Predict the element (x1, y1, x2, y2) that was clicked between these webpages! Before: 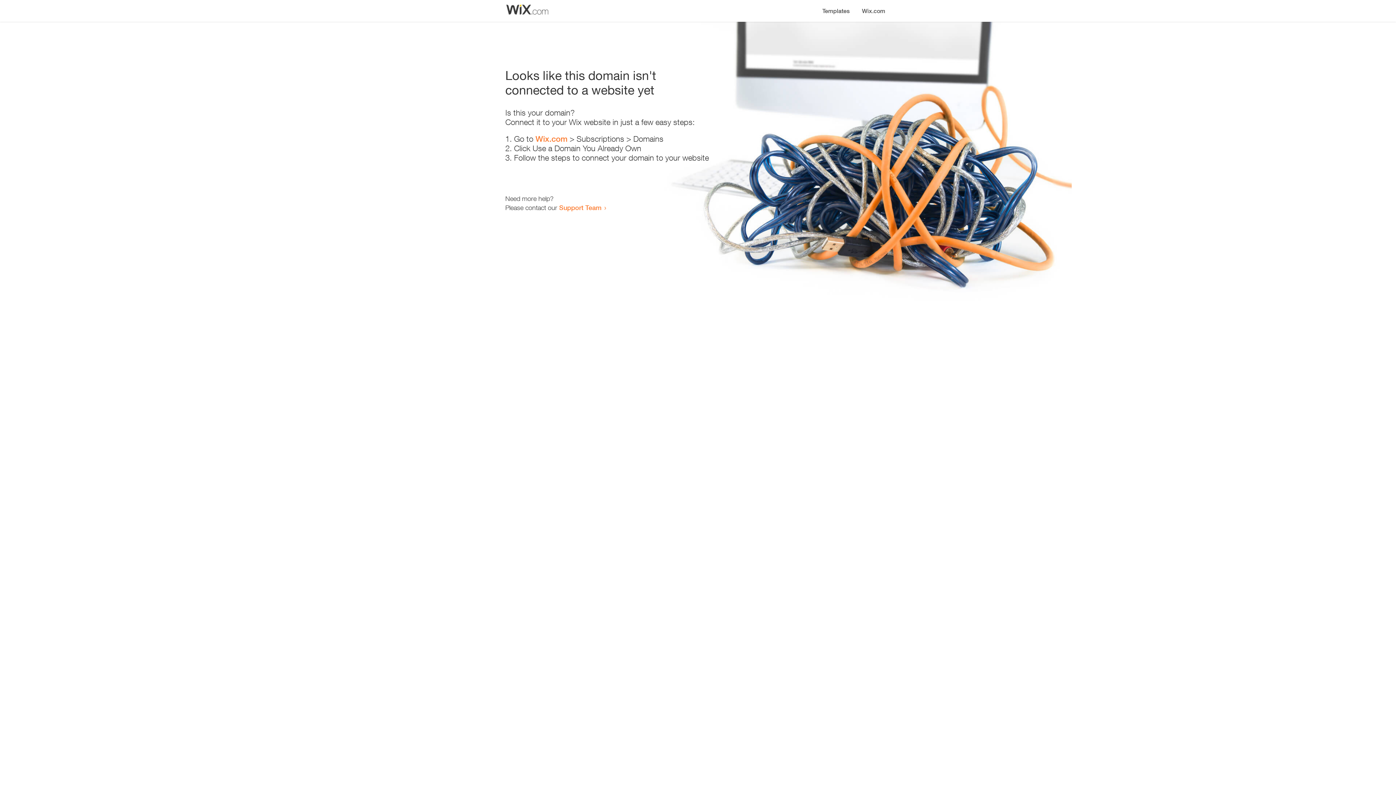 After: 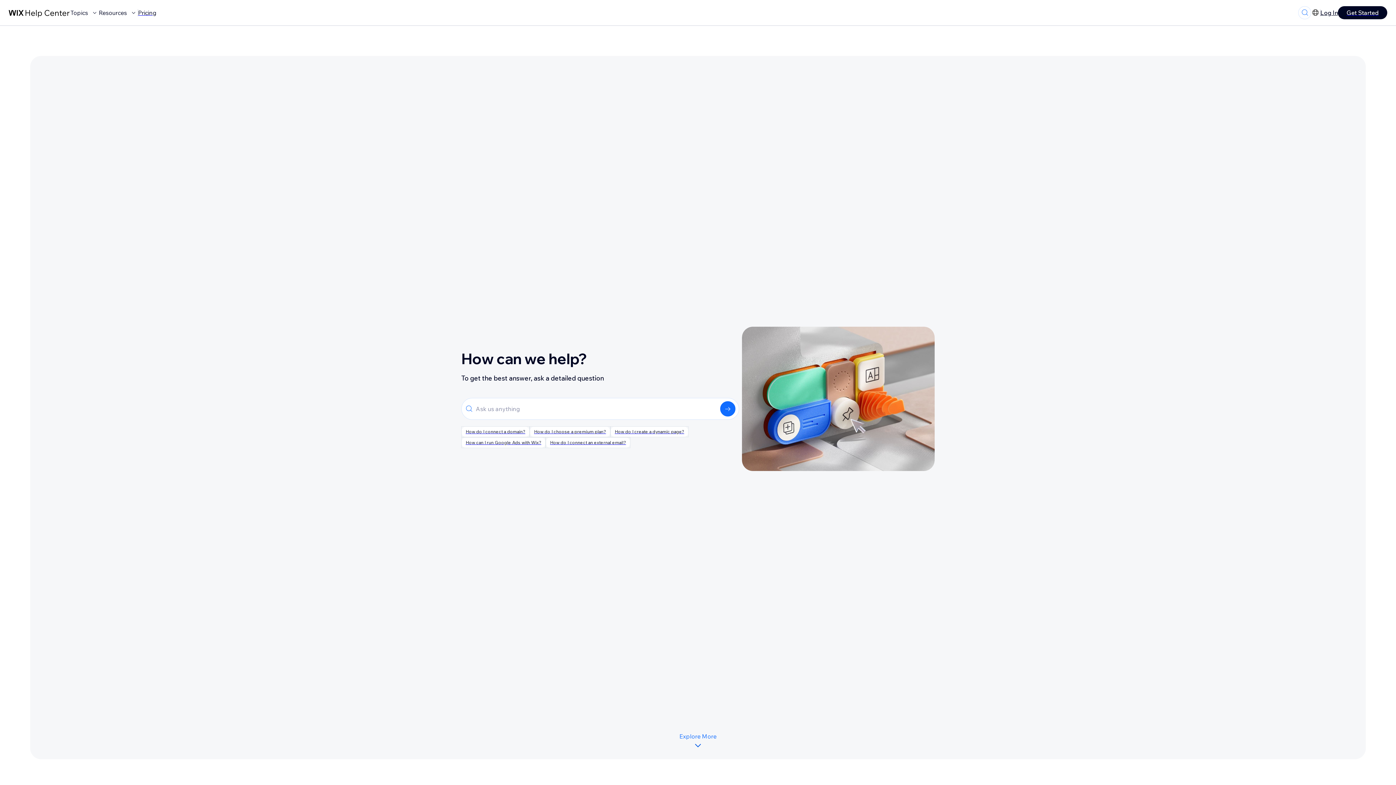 Action: bbox: (559, 203, 601, 211) label: Support Team